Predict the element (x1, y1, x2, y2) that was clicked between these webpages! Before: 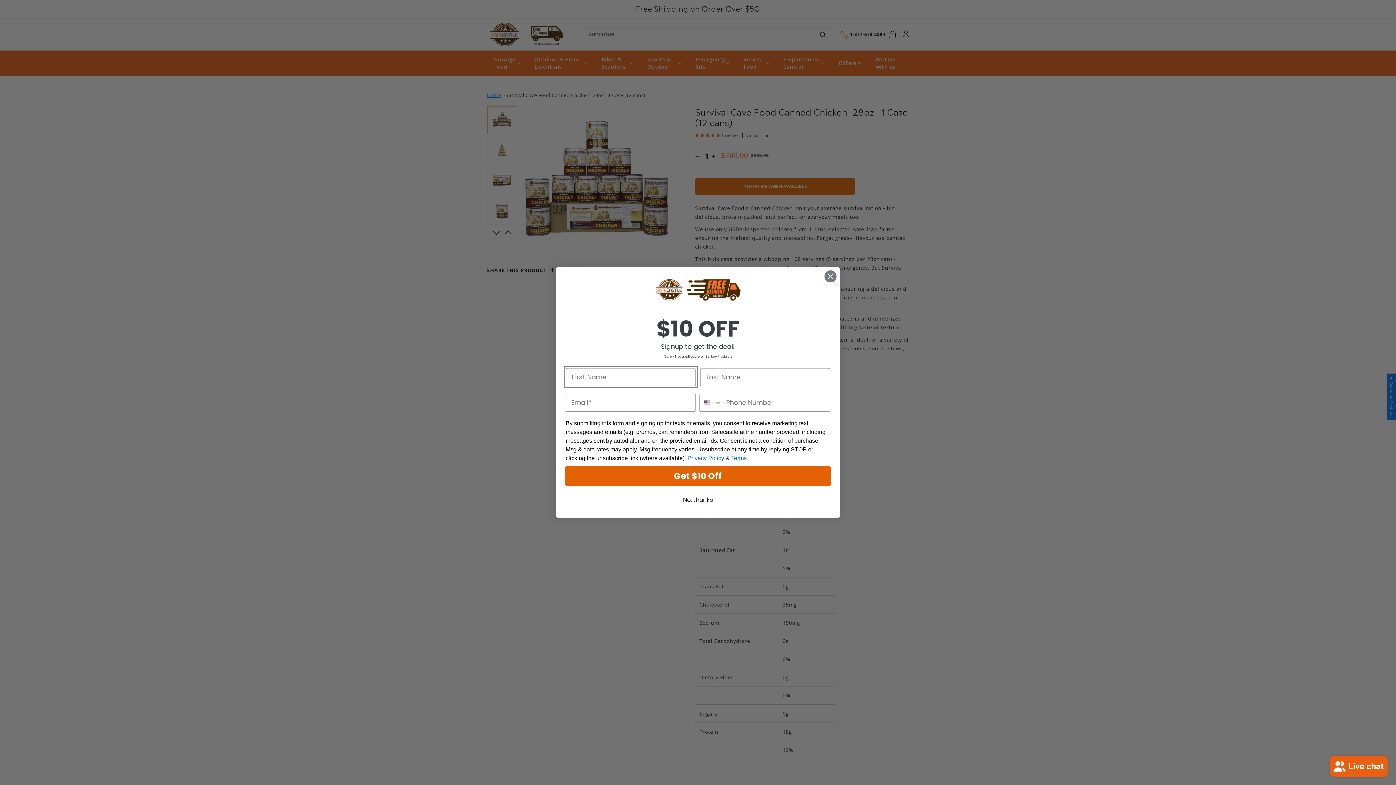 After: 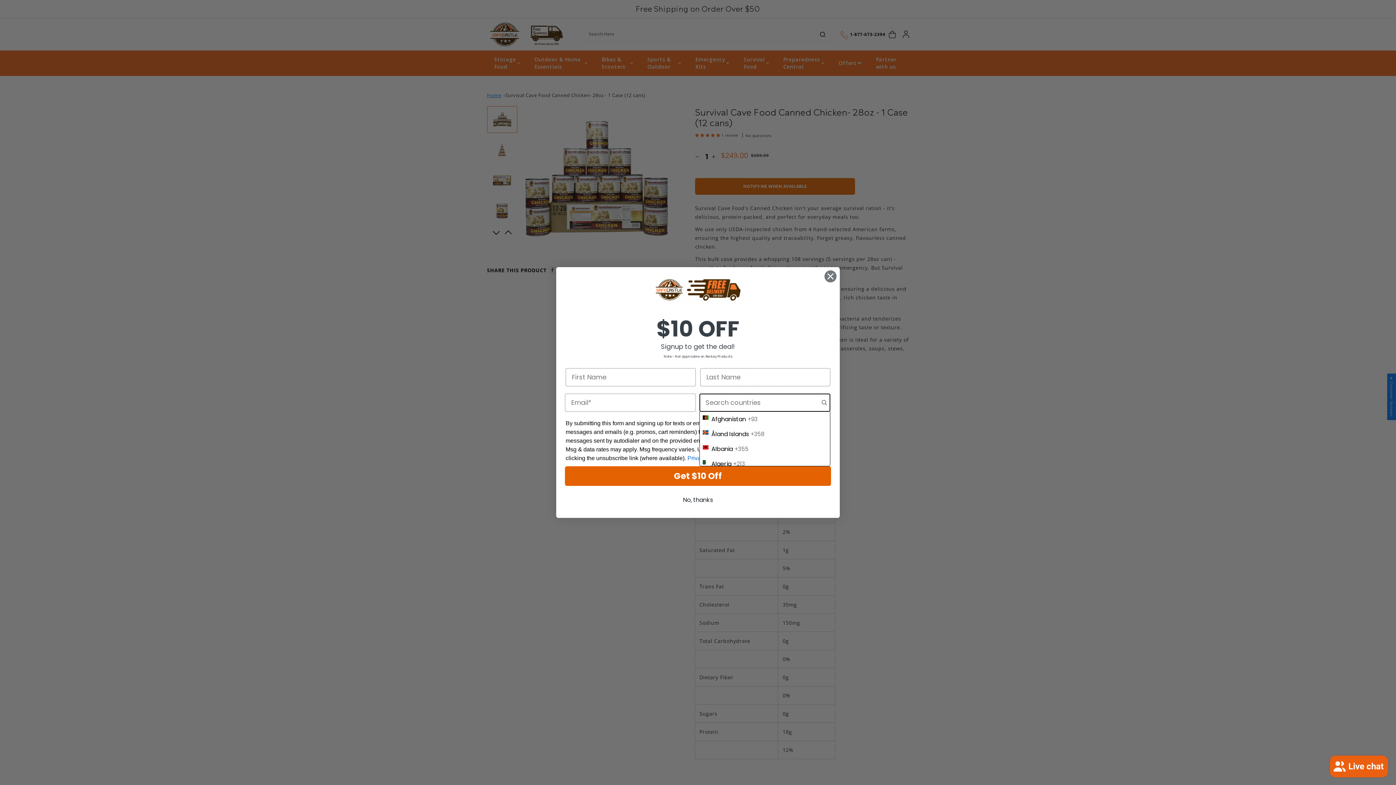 Action: bbox: (700, 394, 722, 411) label: Search Countries